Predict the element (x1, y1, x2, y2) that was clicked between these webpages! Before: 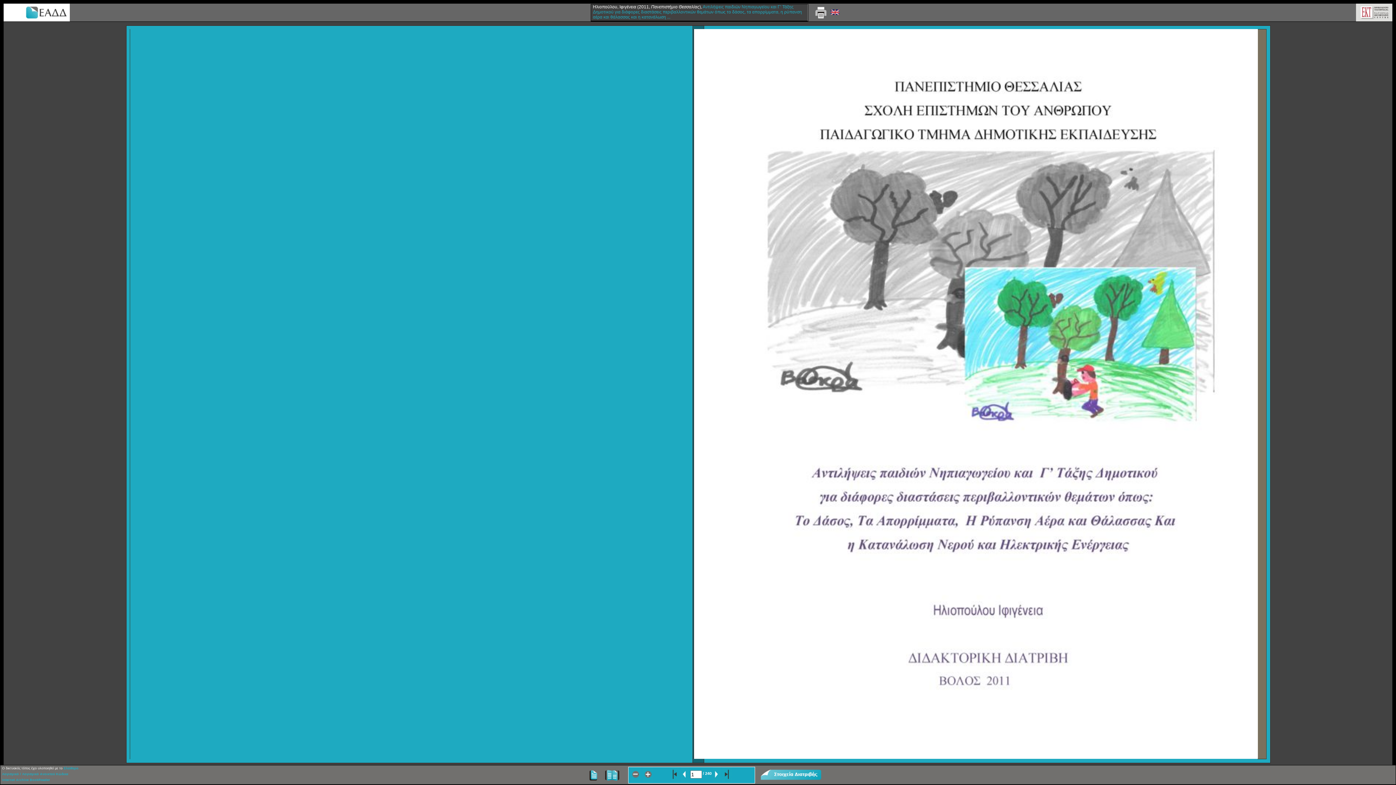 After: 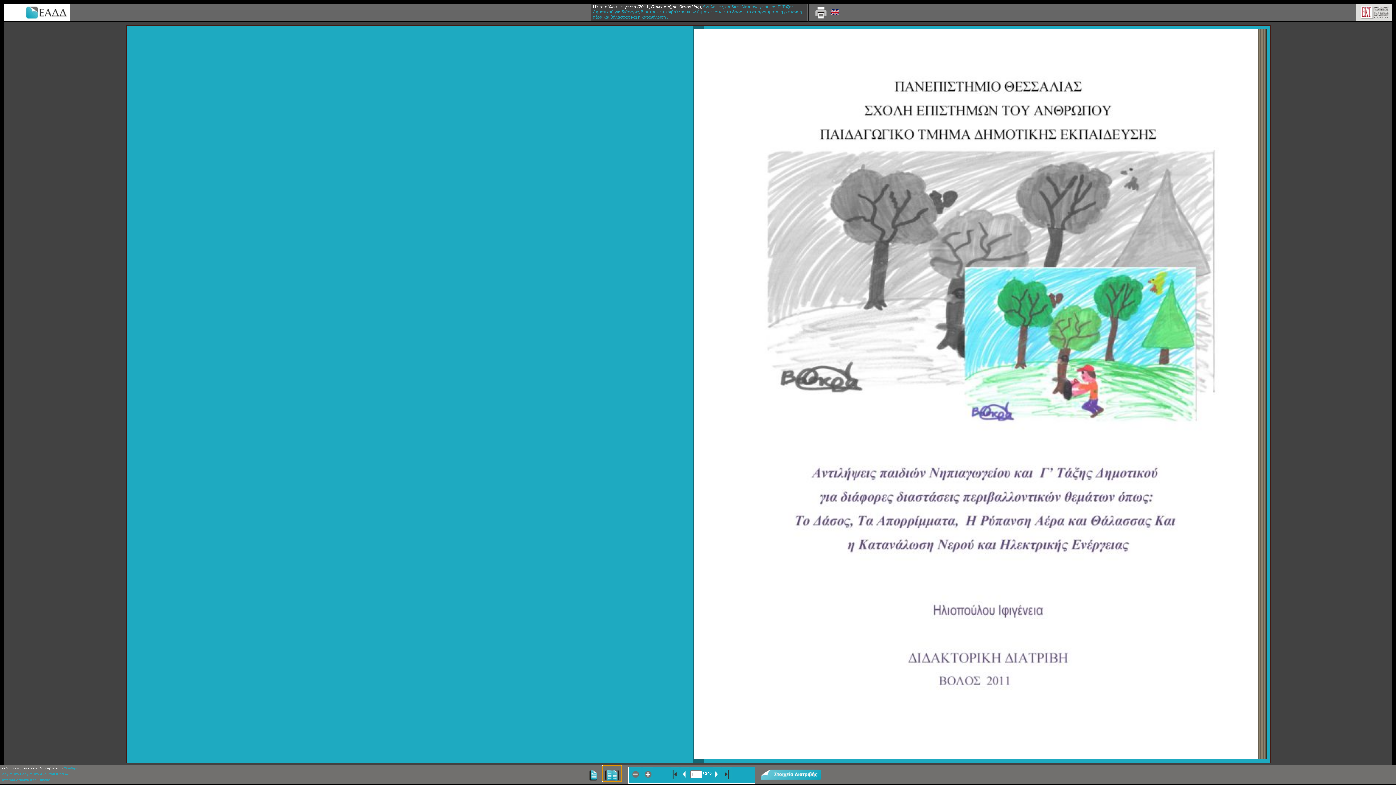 Action: bbox: (602, 765, 621, 782)